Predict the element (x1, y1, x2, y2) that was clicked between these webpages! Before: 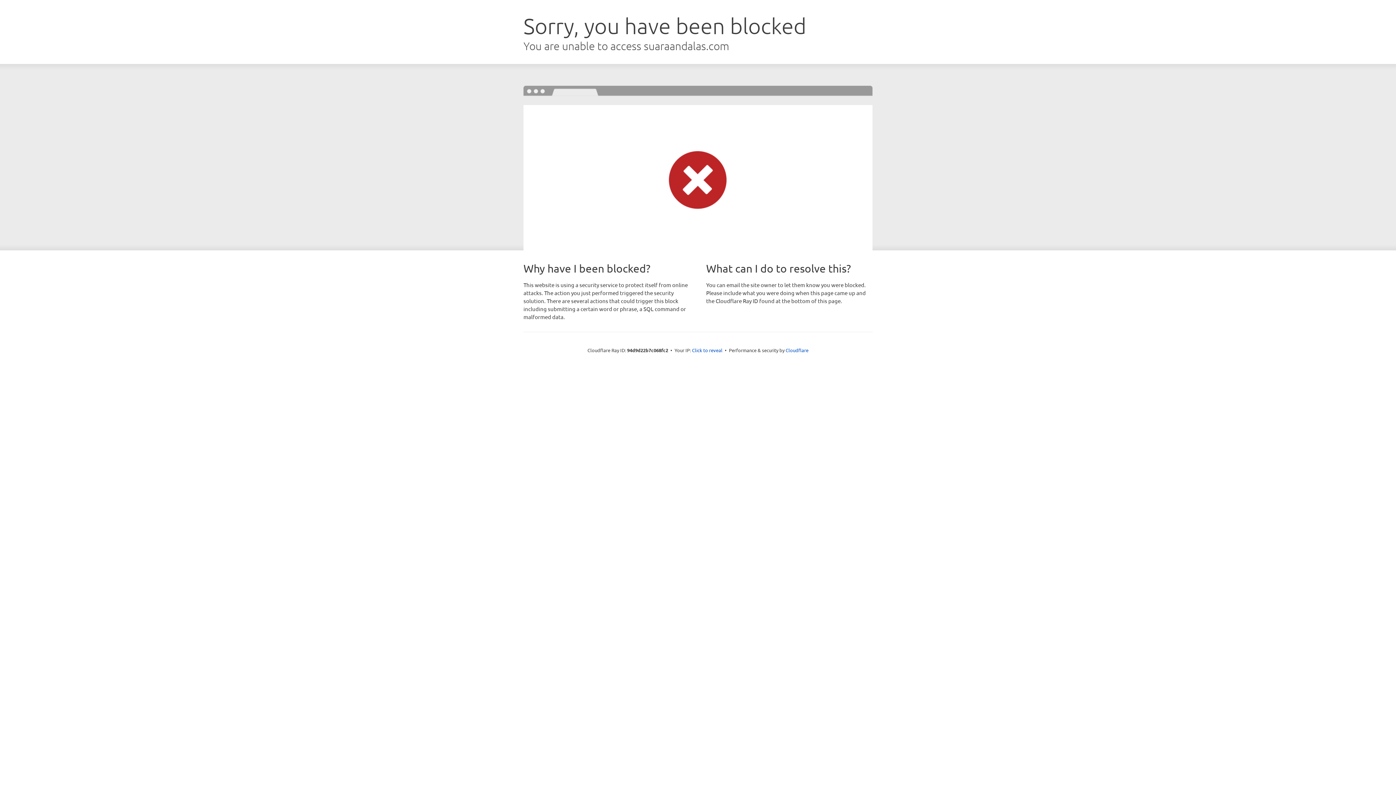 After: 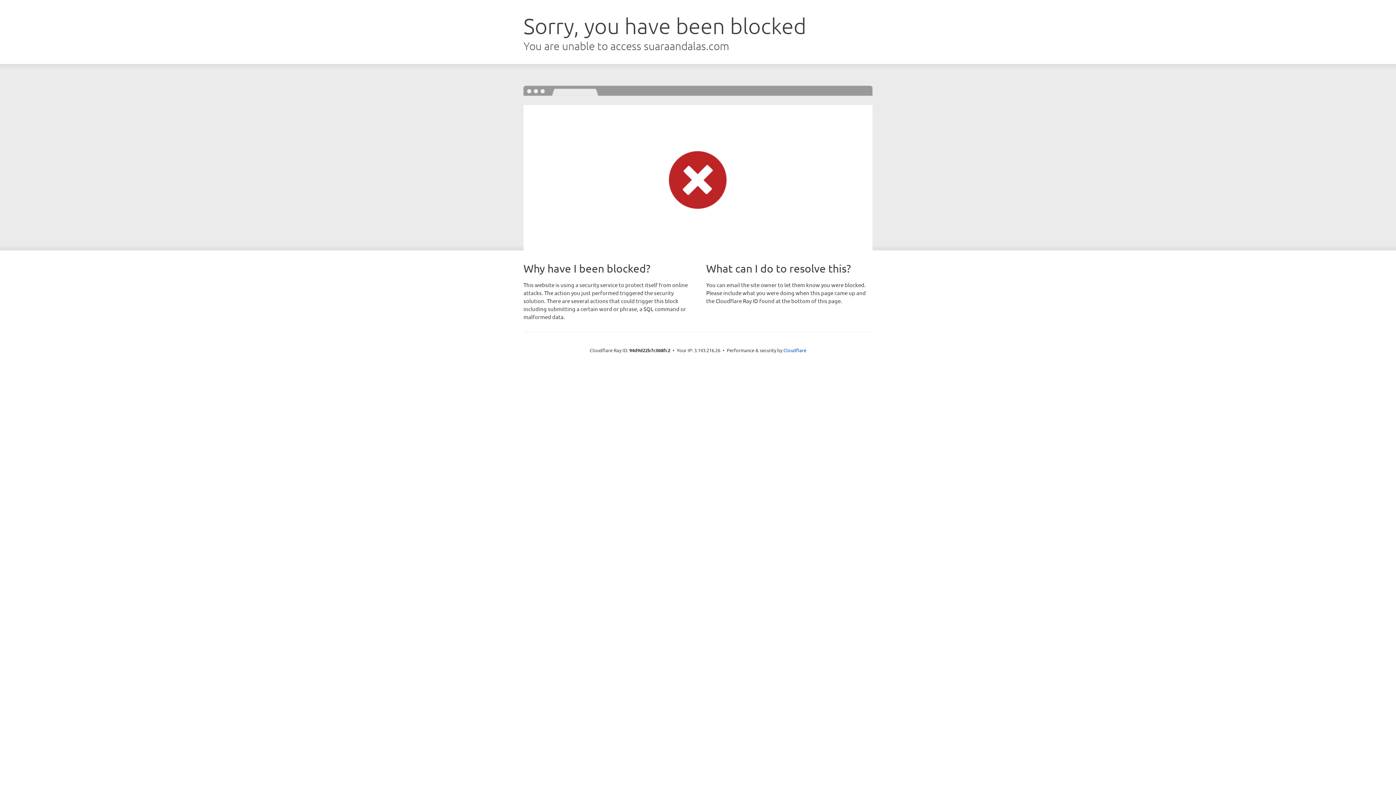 Action: bbox: (692, 346, 722, 353) label: Click to reveal